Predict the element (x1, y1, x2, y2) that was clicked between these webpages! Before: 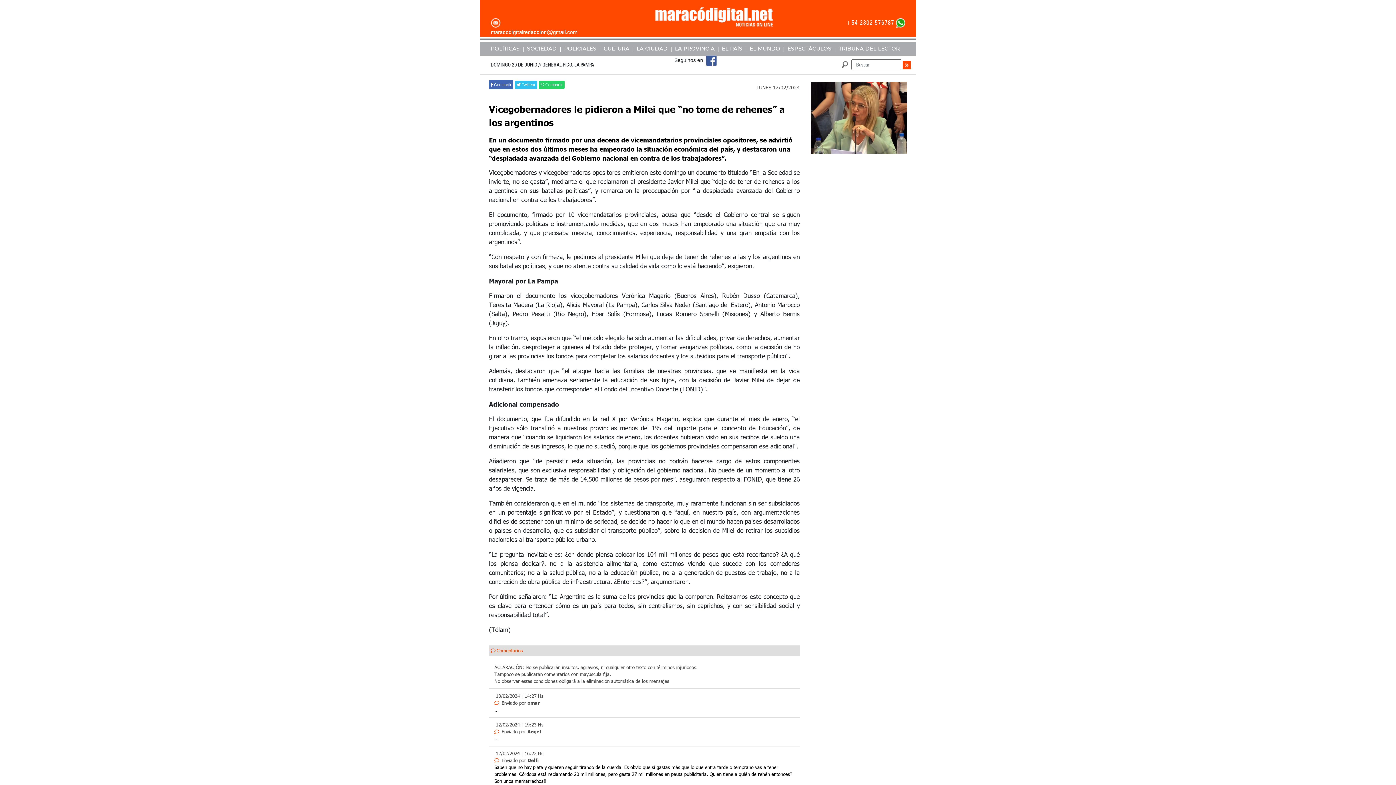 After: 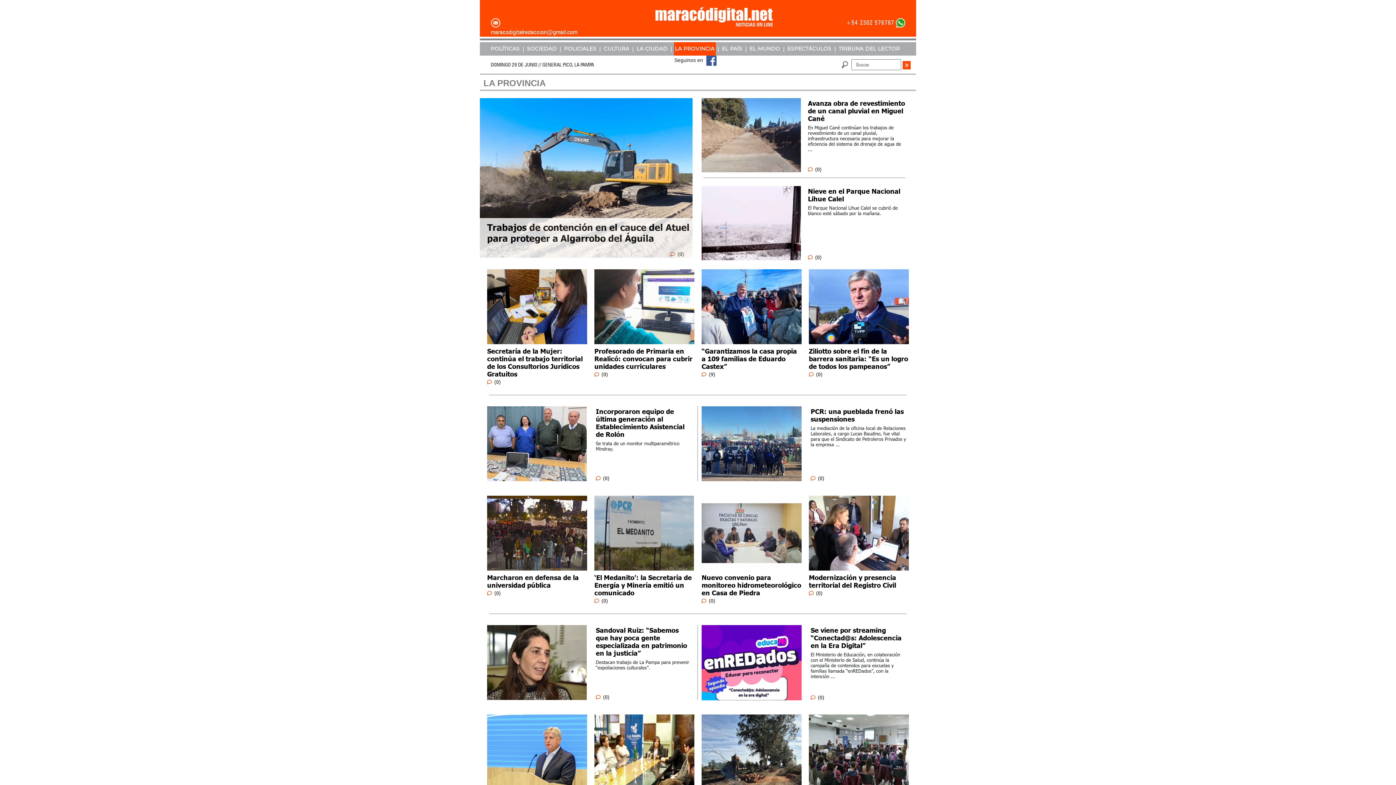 Action: bbox: (674, 42, 715, 55) label: LA PROVINCIA